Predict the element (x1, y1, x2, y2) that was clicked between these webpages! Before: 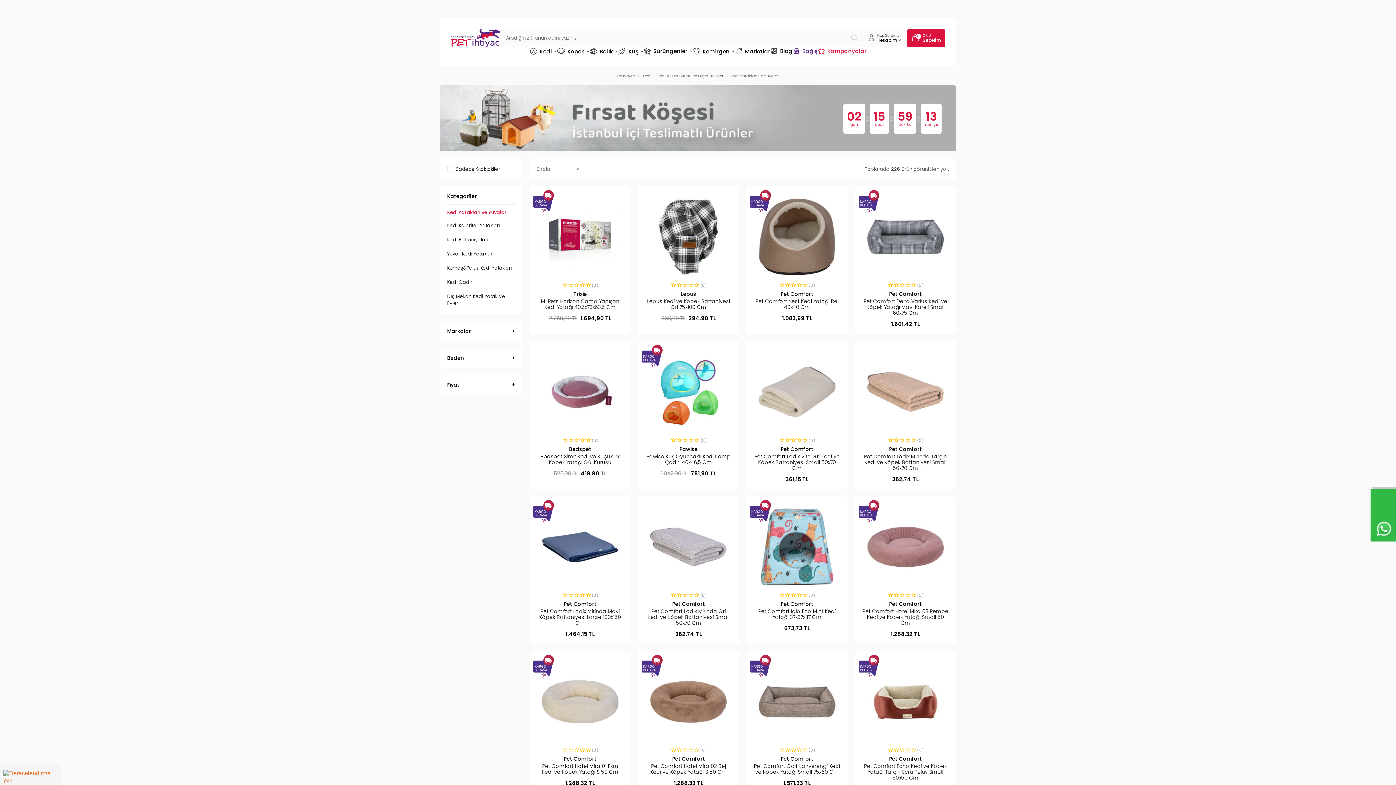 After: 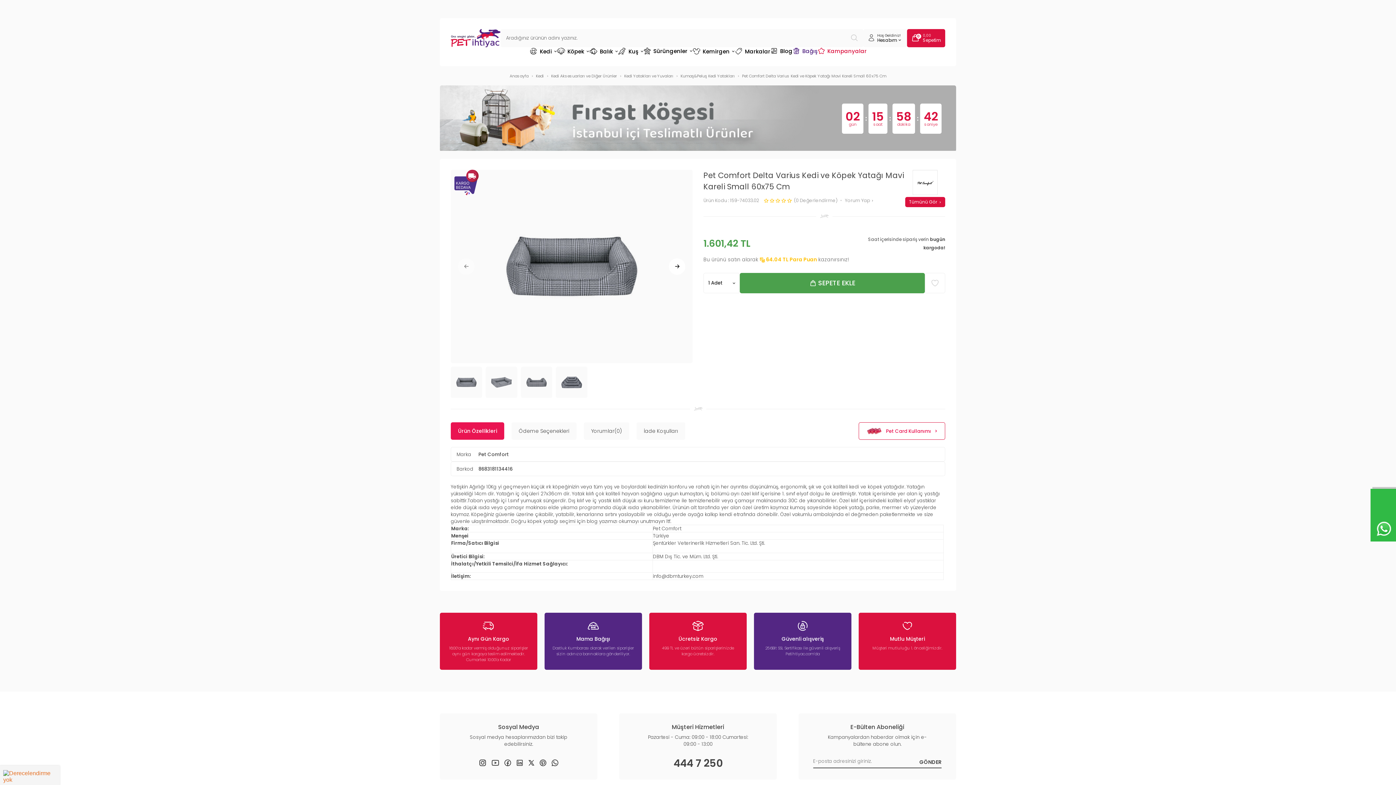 Action: bbox: (862, 298, 949, 316) label: Pet Comfort Delta Varius Kedi ve Köpek Yatağı Mavi Kareli Small 60x75 Cm